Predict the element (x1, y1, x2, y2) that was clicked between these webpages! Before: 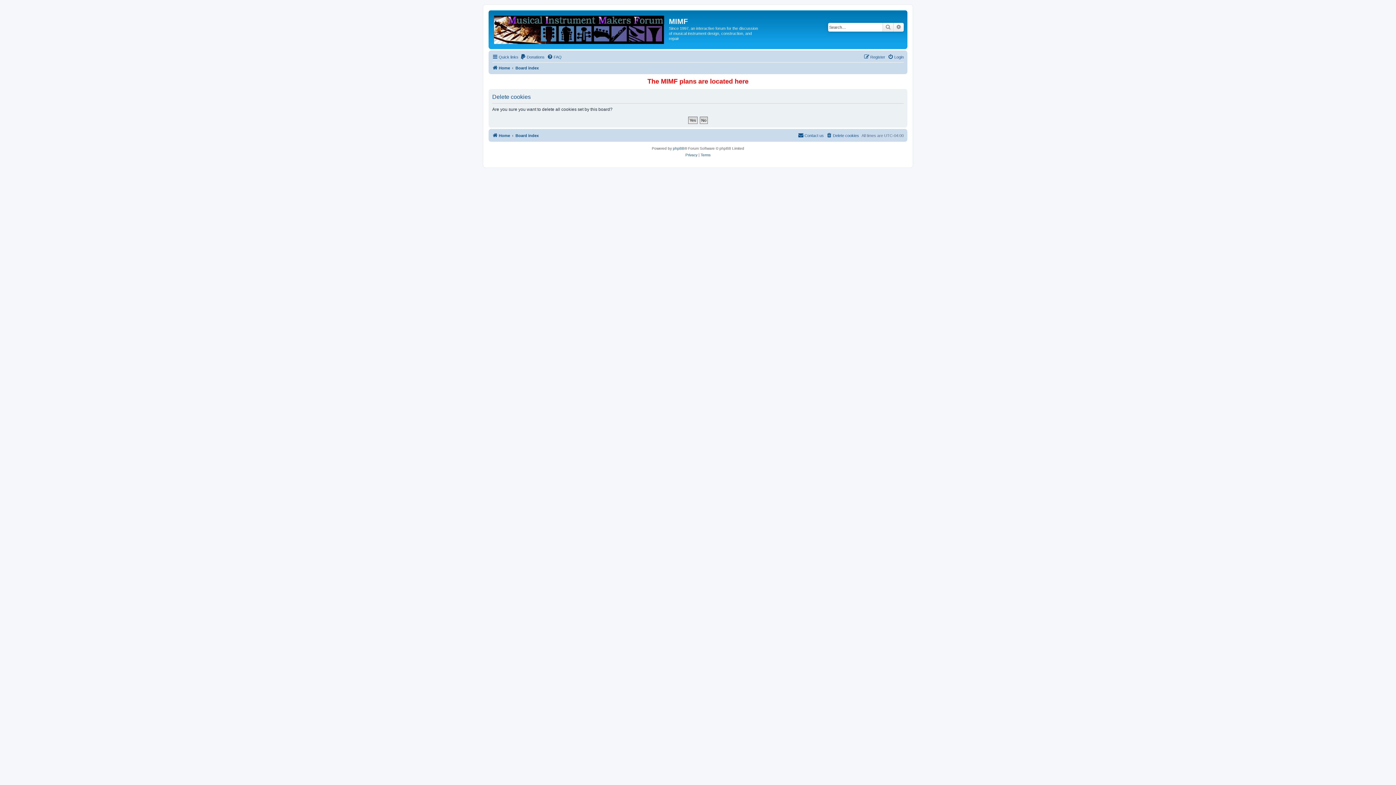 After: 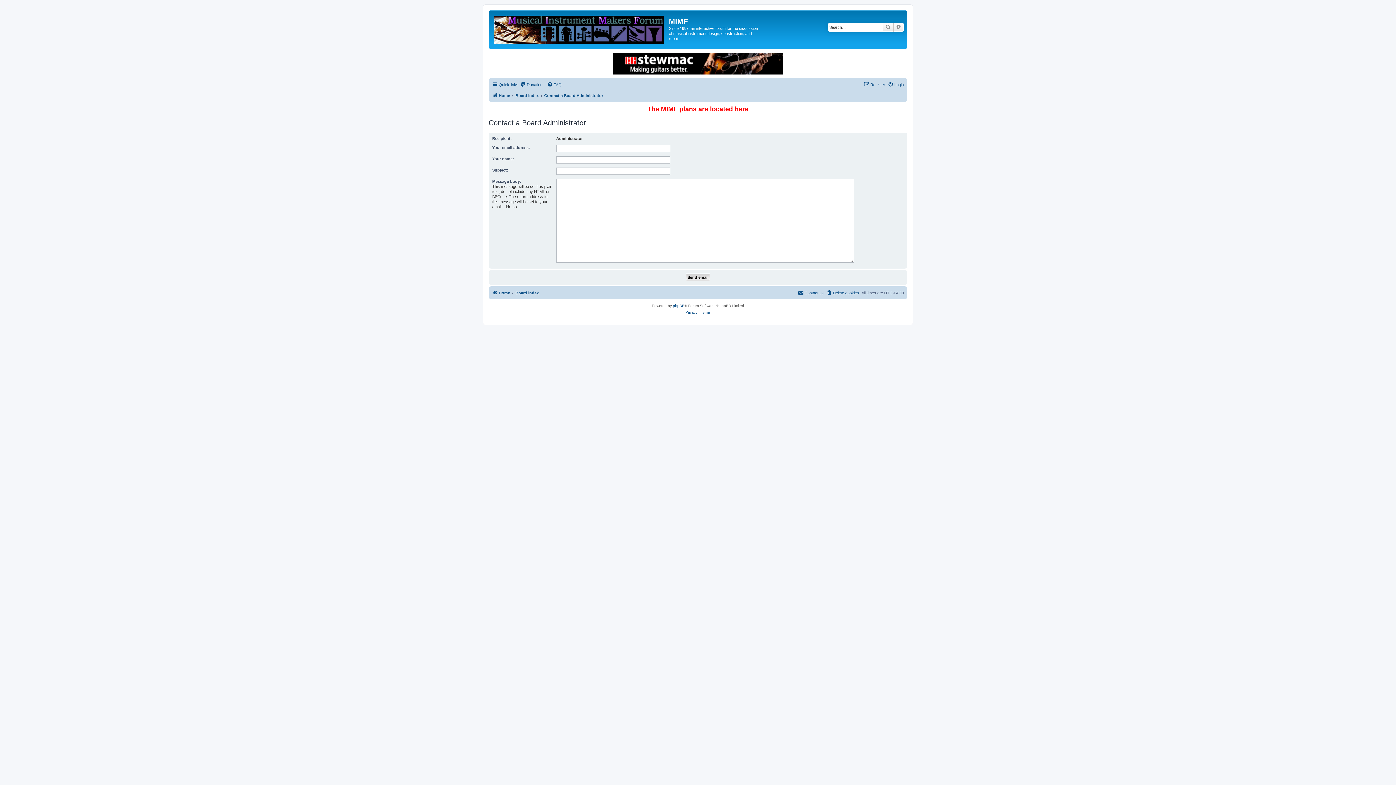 Action: bbox: (798, 131, 824, 139) label: Contact us